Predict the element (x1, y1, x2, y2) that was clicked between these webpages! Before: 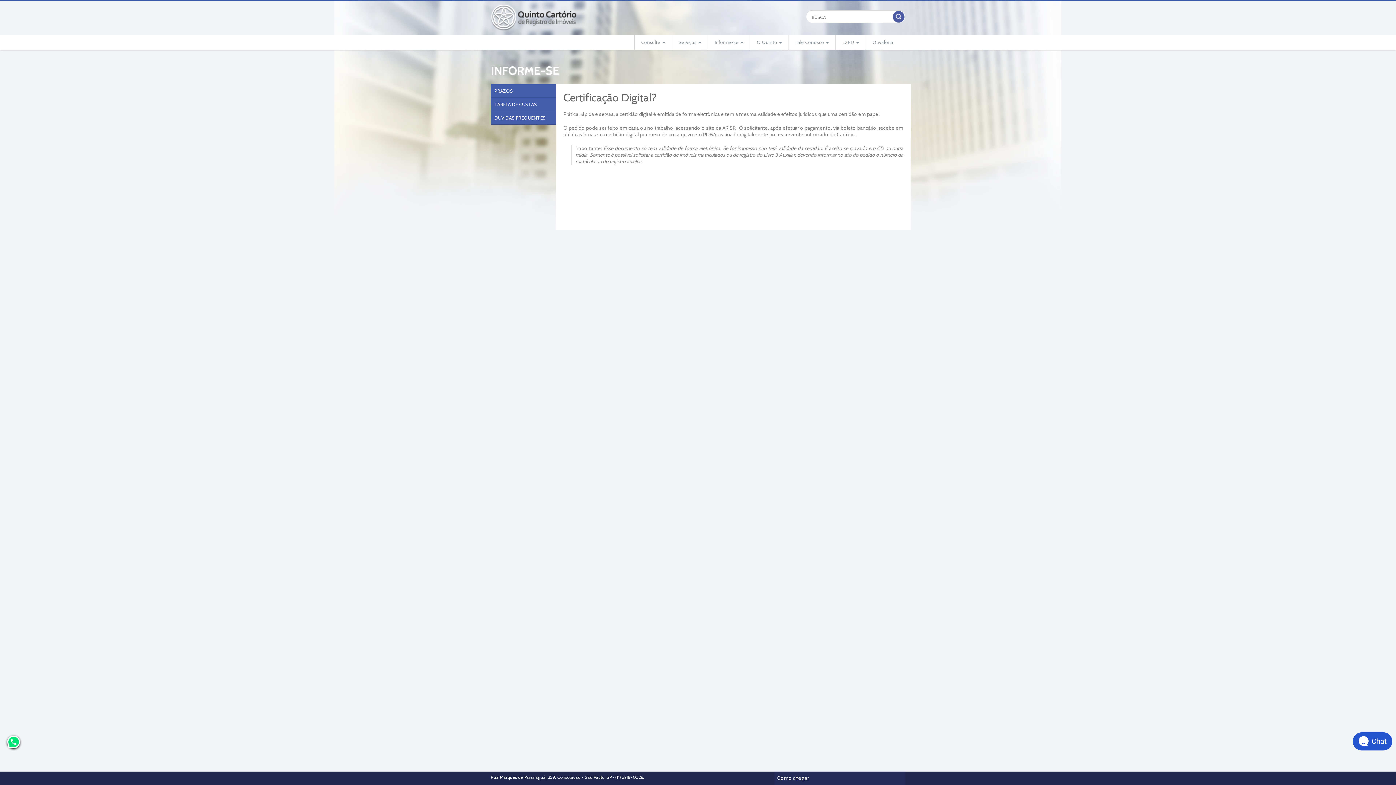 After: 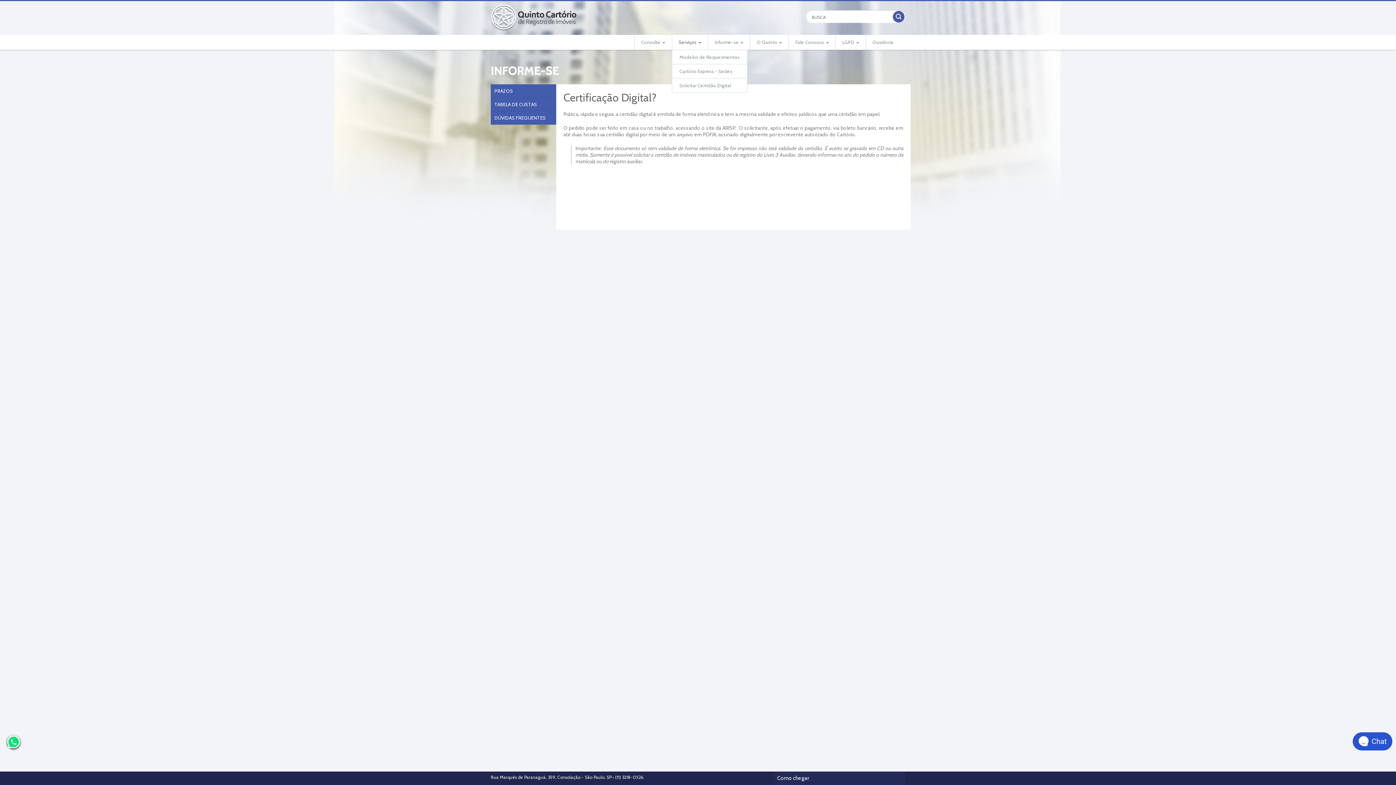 Action: label: Serviços  bbox: (672, 34, 708, 49)